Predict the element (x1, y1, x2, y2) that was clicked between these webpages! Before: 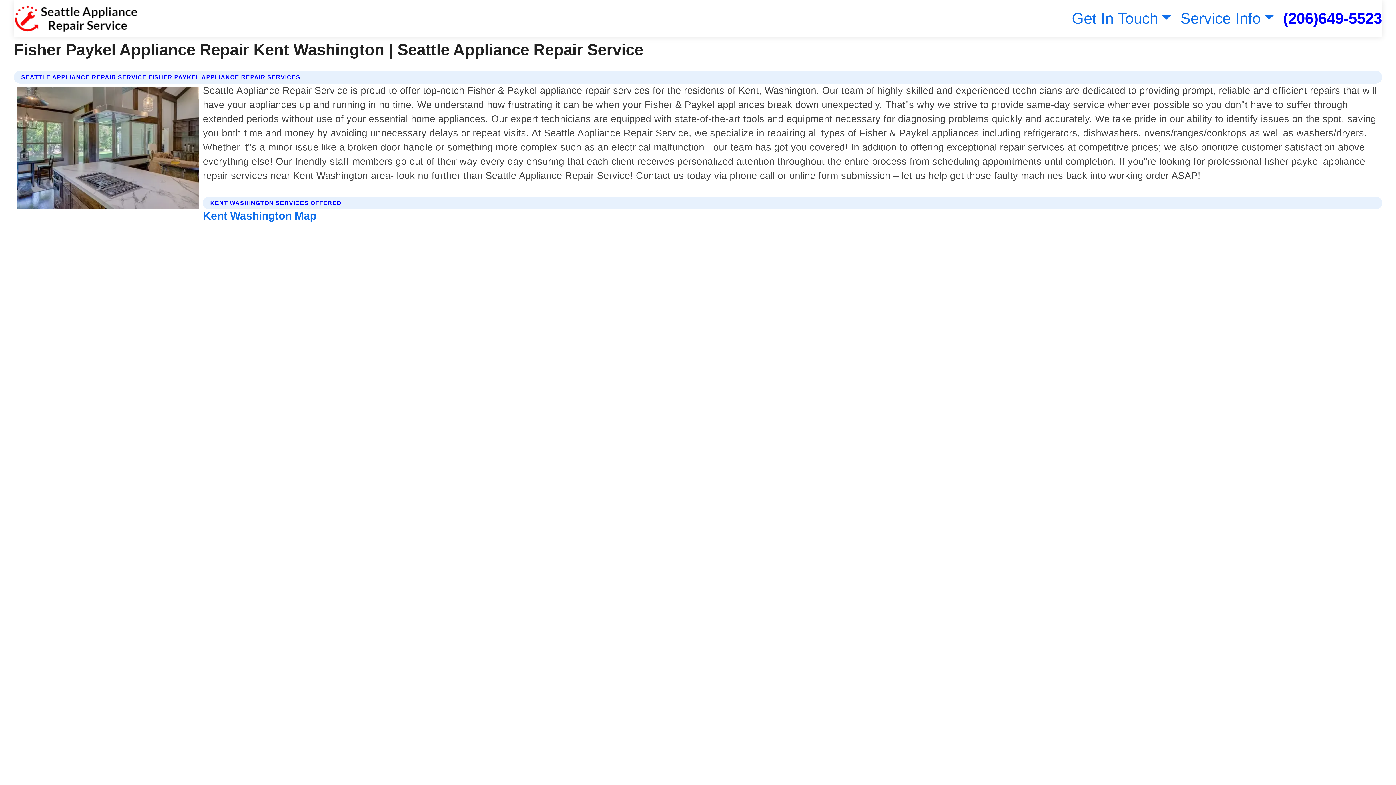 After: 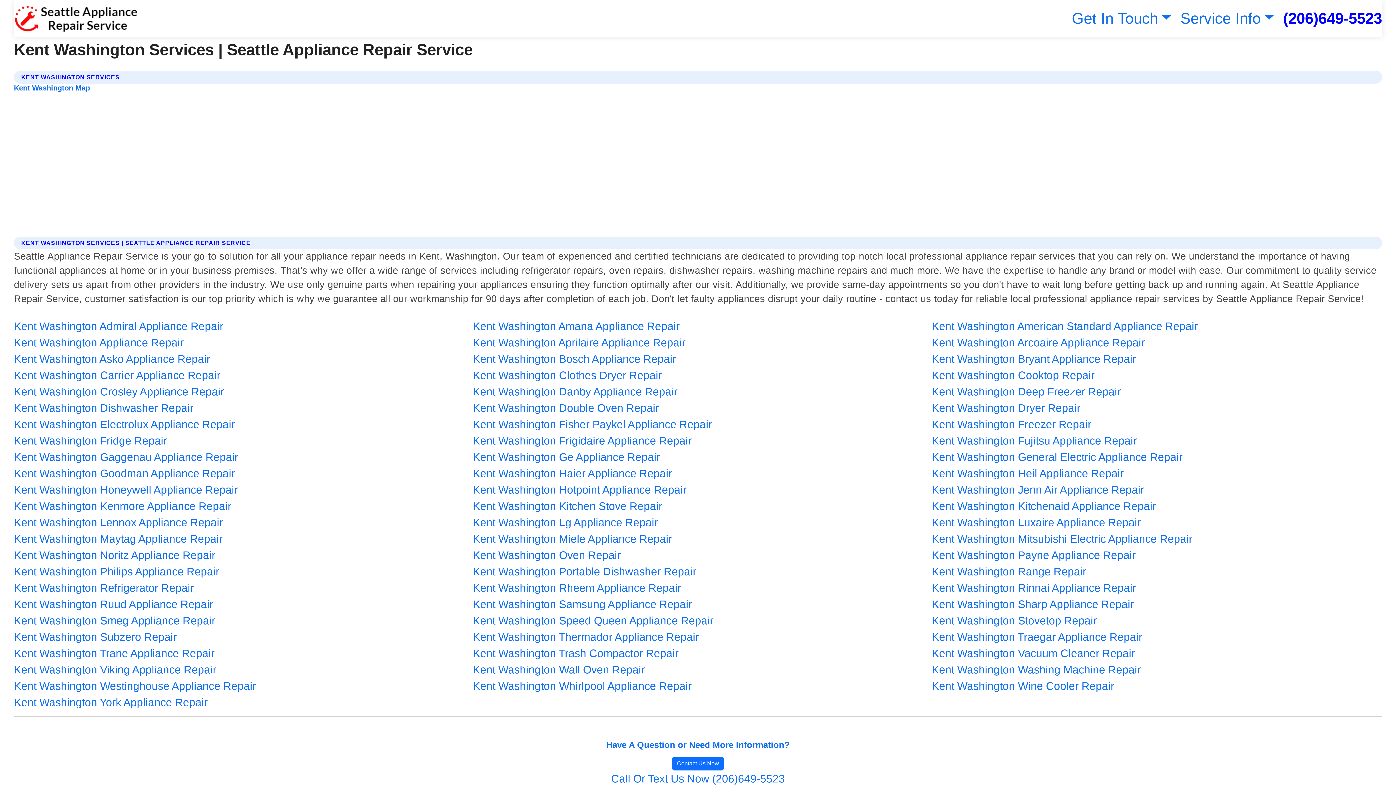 Action: bbox: (203, 209, 316, 221) label: Kent Washington Map